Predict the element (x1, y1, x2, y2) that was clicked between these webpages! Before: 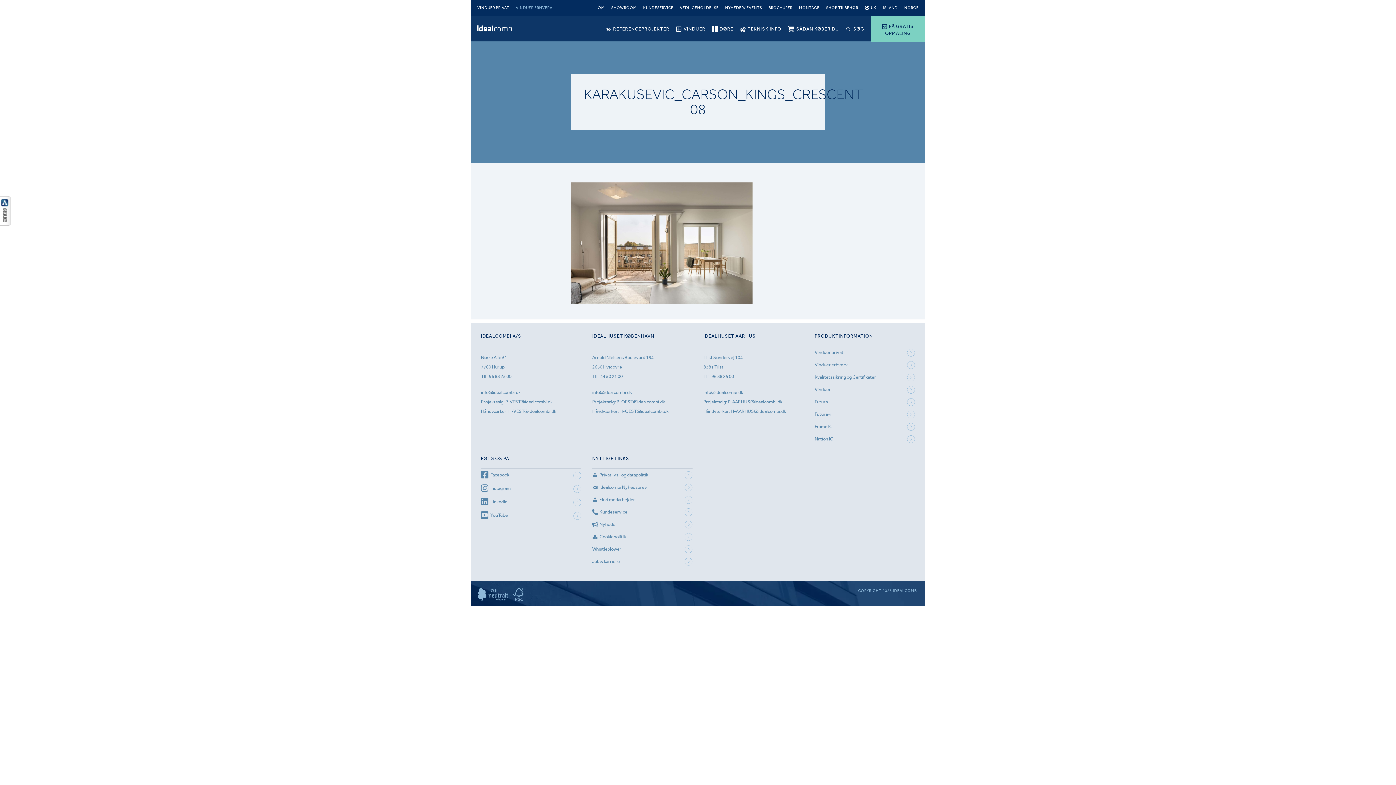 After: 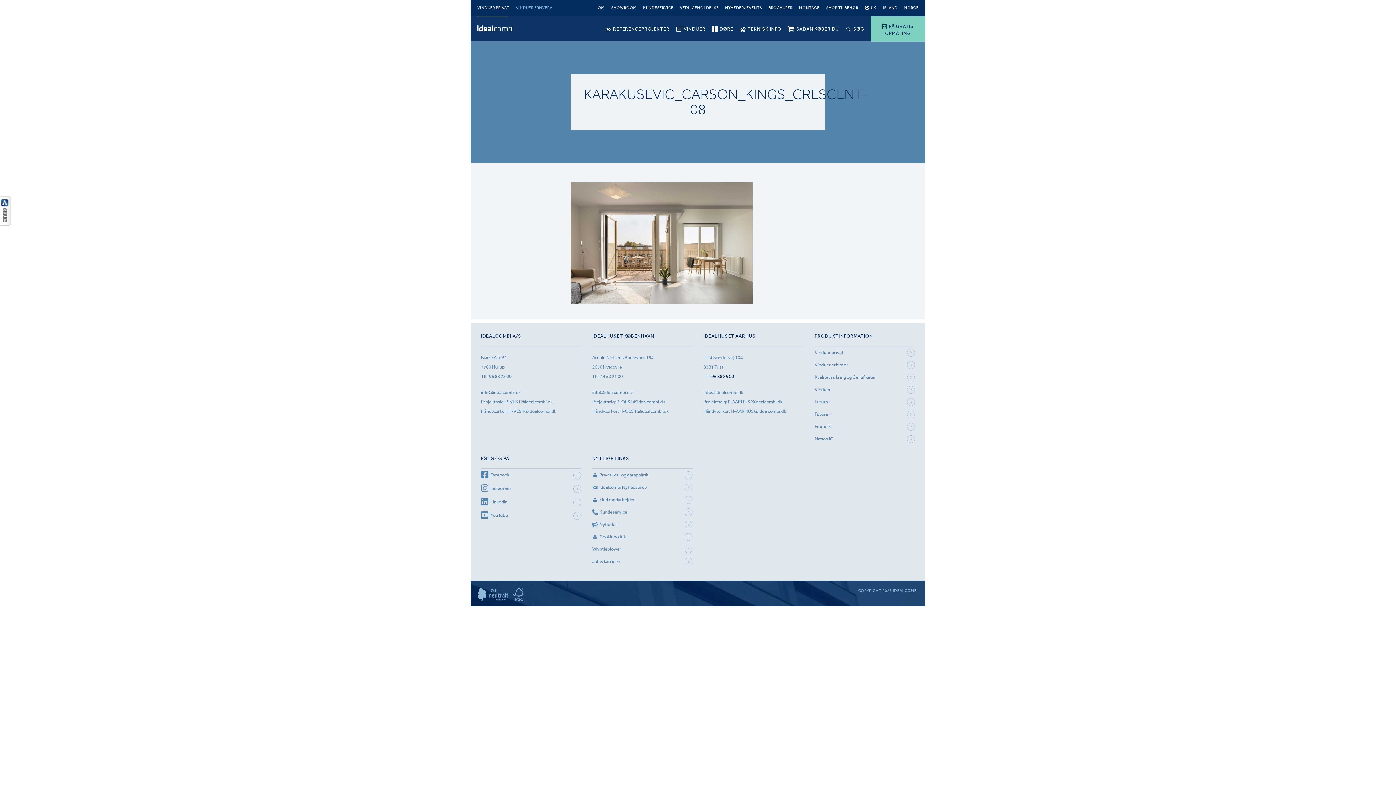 Action: label: 96 88 25 00 bbox: (711, 373, 734, 379)